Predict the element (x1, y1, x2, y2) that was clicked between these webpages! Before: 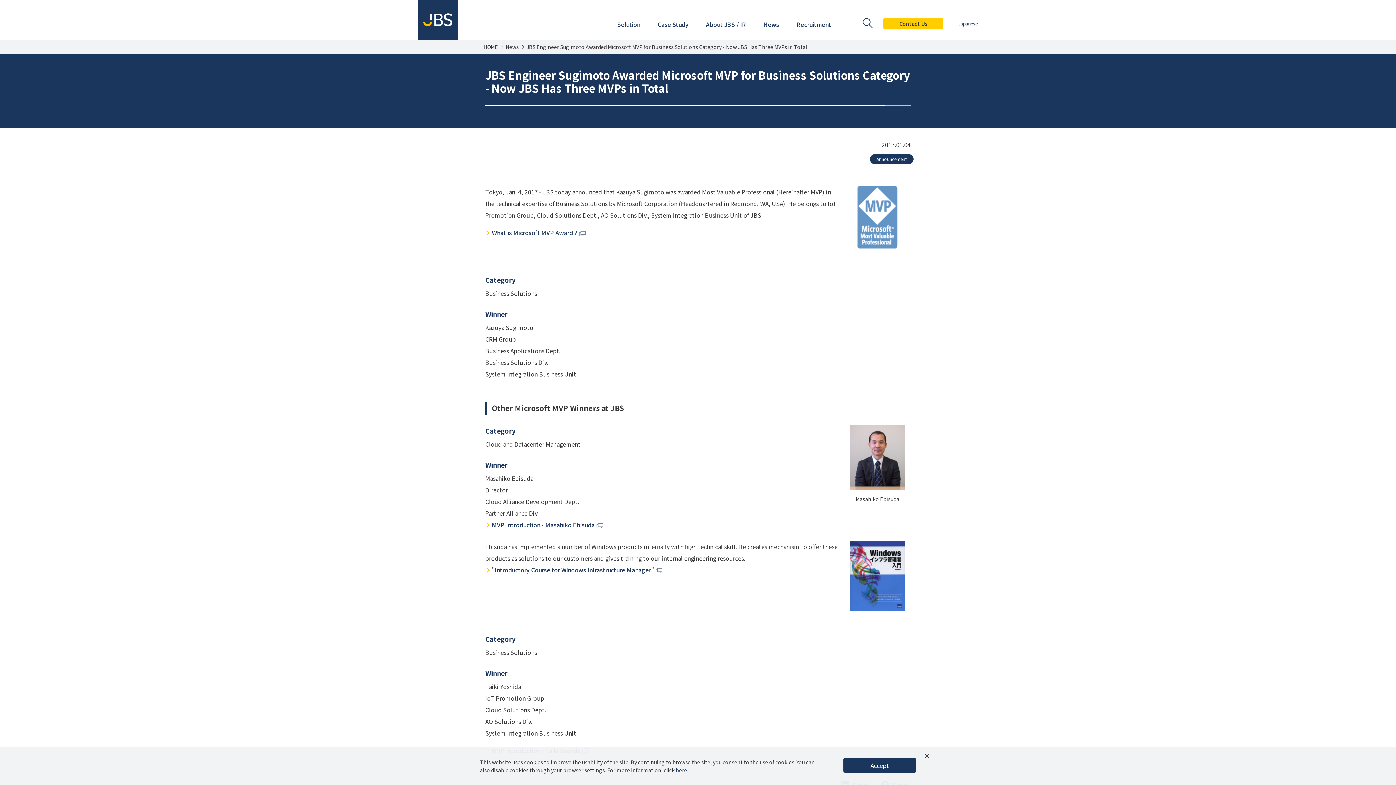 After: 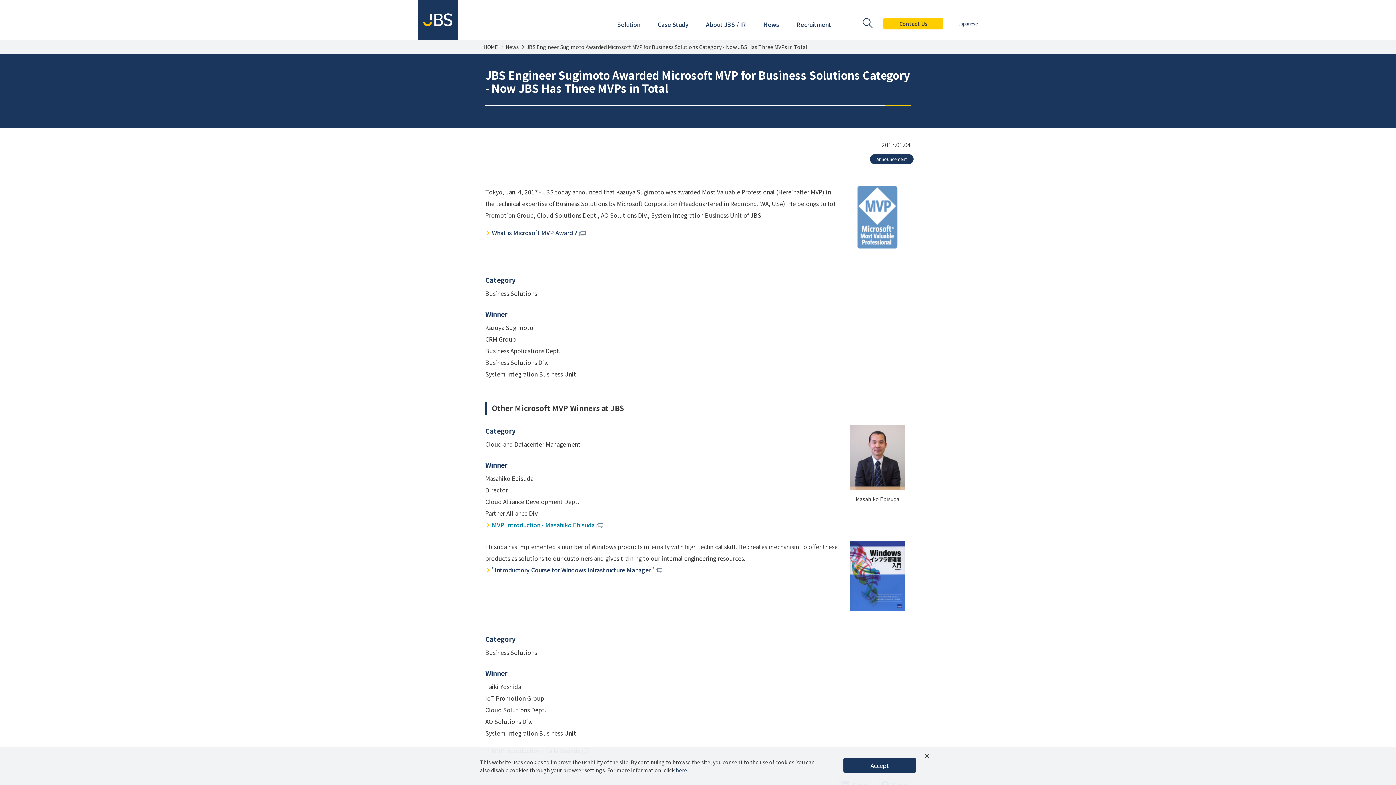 Action: bbox: (485, 519, 605, 532) label: MVP Introduction - Masahiko Ebisuda